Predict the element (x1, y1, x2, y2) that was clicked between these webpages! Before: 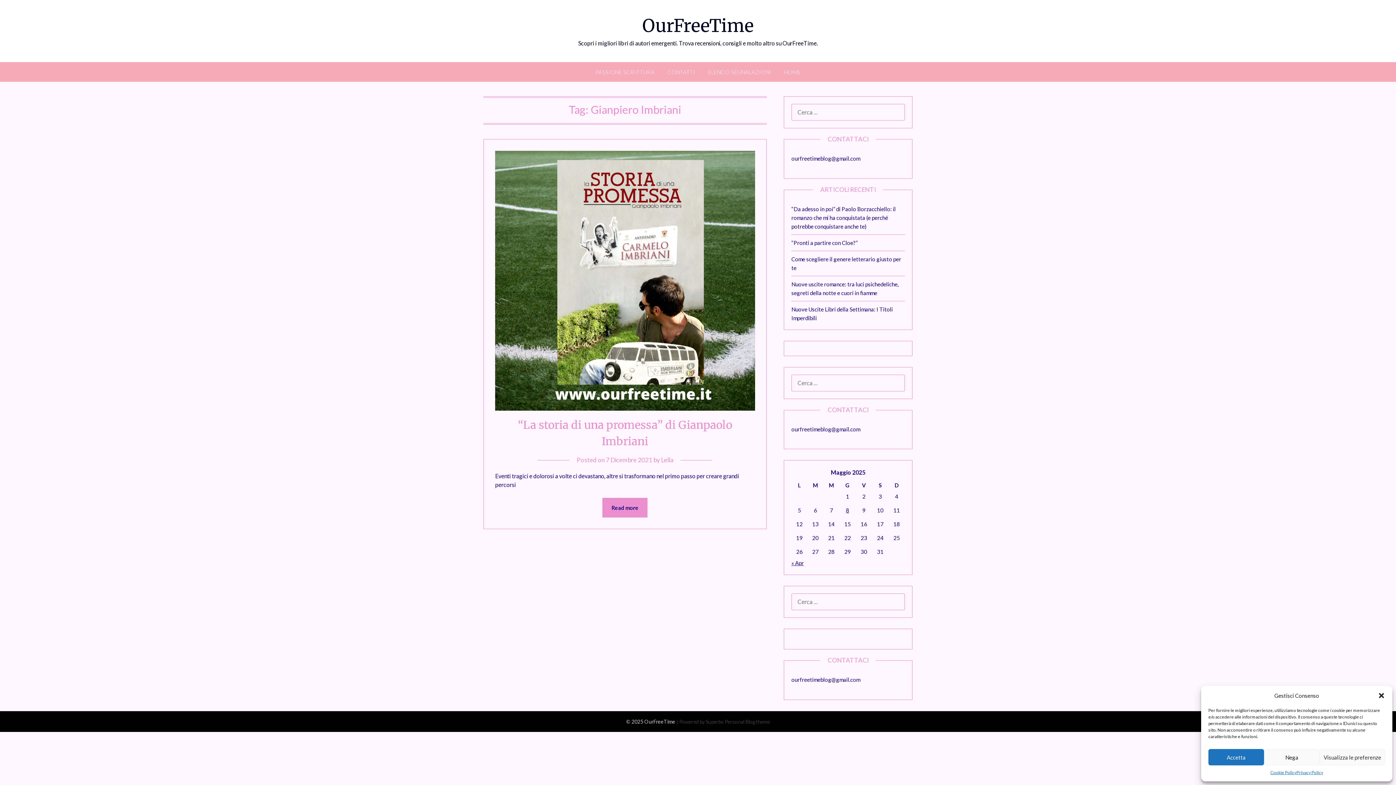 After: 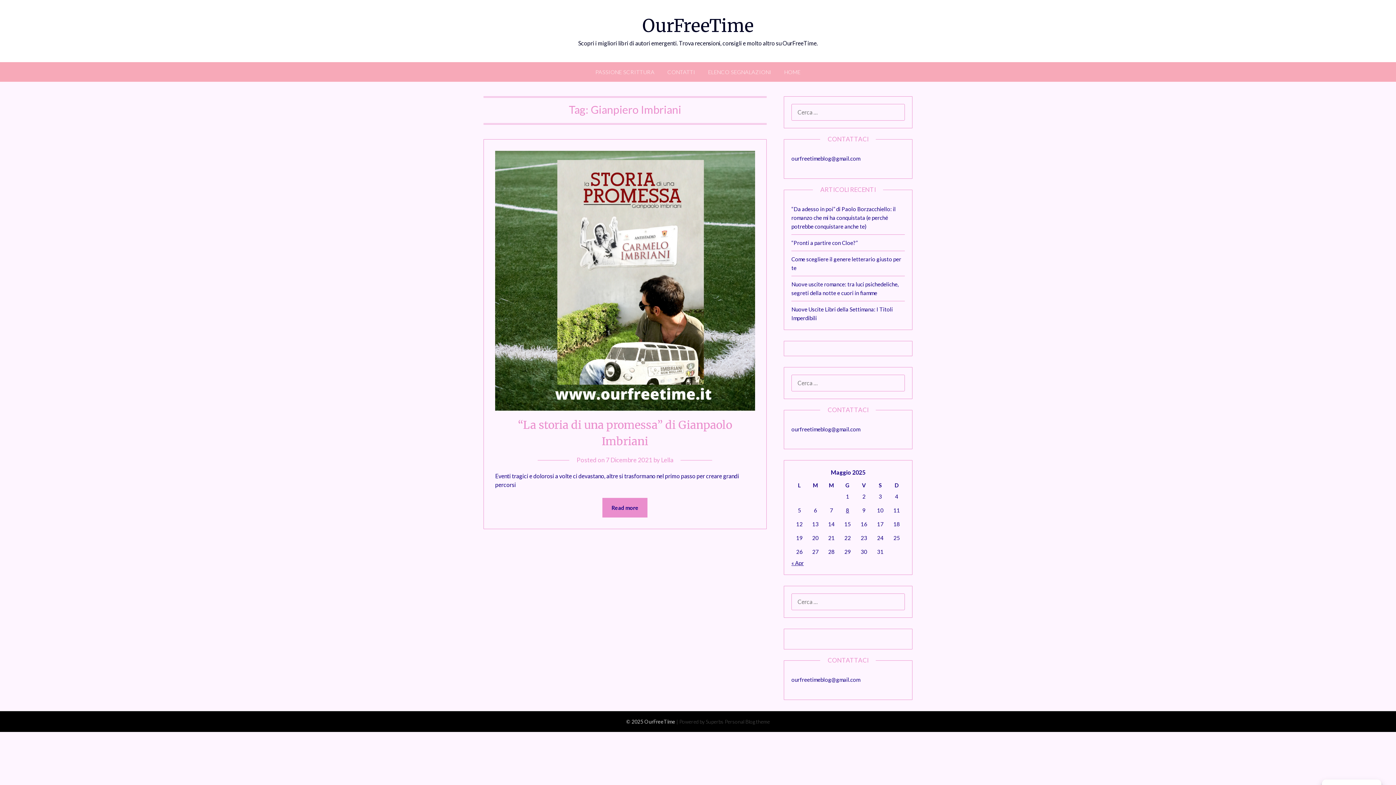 Action: bbox: (1264, 749, 1319, 765) label: Nega